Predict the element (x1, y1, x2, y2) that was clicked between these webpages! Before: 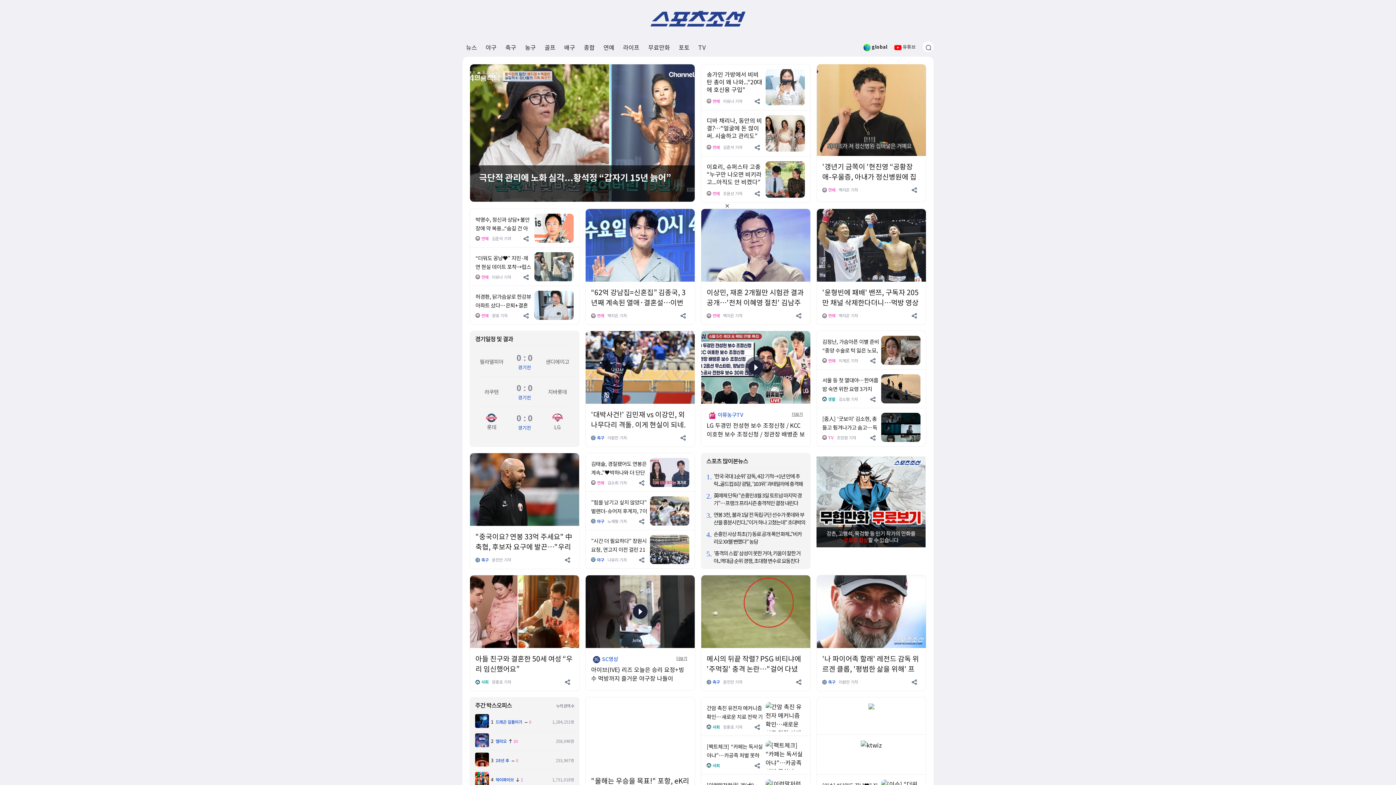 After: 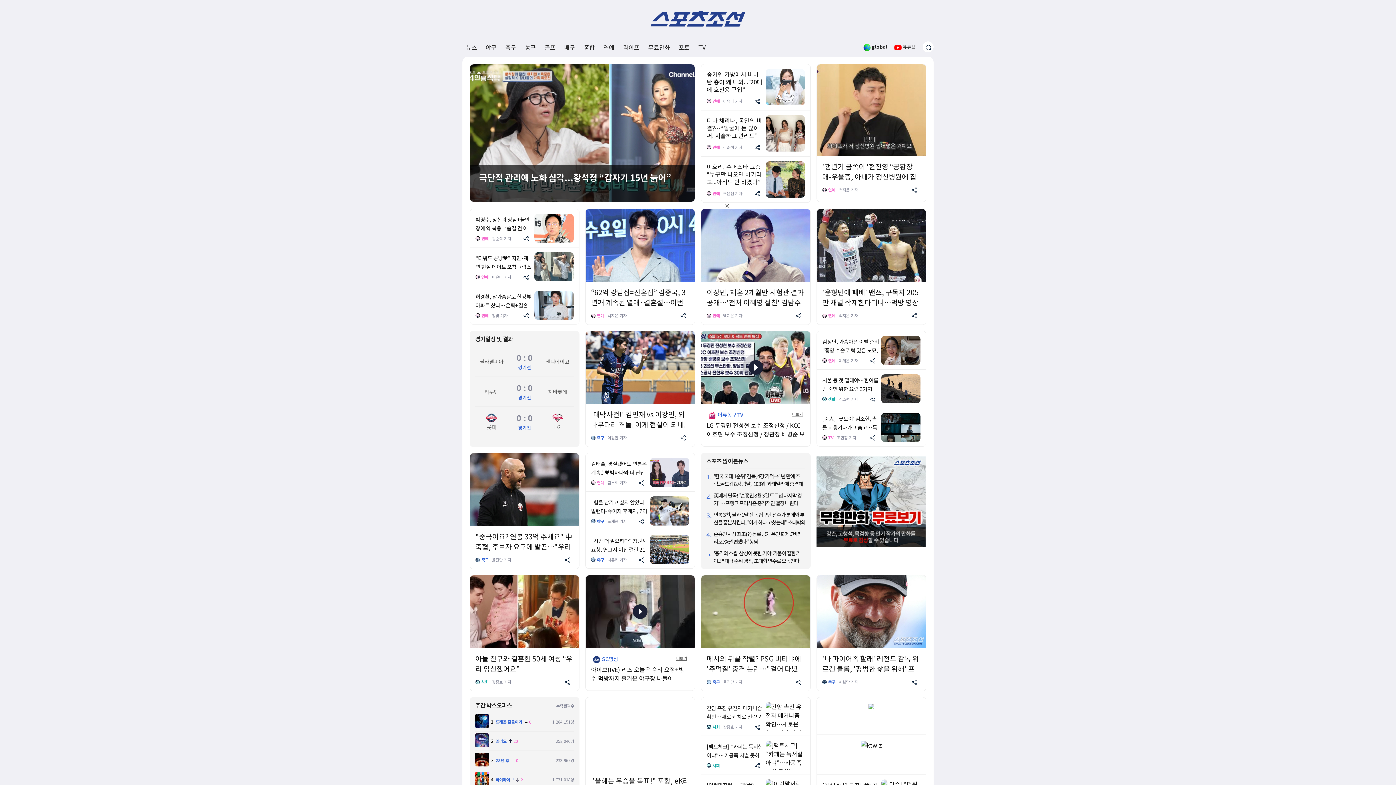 Action: bbox: (713, 472, 802, 487) label: '한국 국대 1순위' 감독, 4강 기적→1년 만에 추락...골드컵 8강 광탈, '103위' 과테말라에 충격패